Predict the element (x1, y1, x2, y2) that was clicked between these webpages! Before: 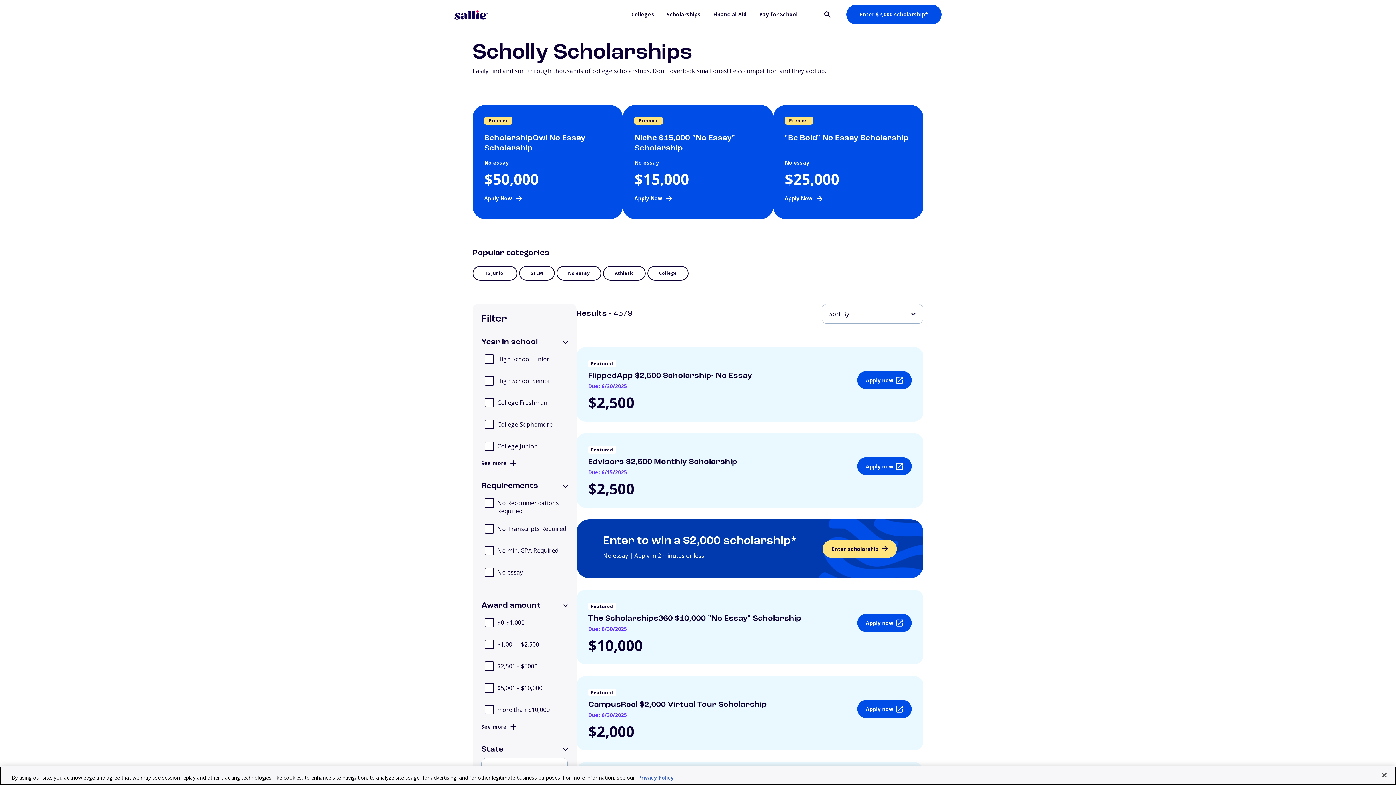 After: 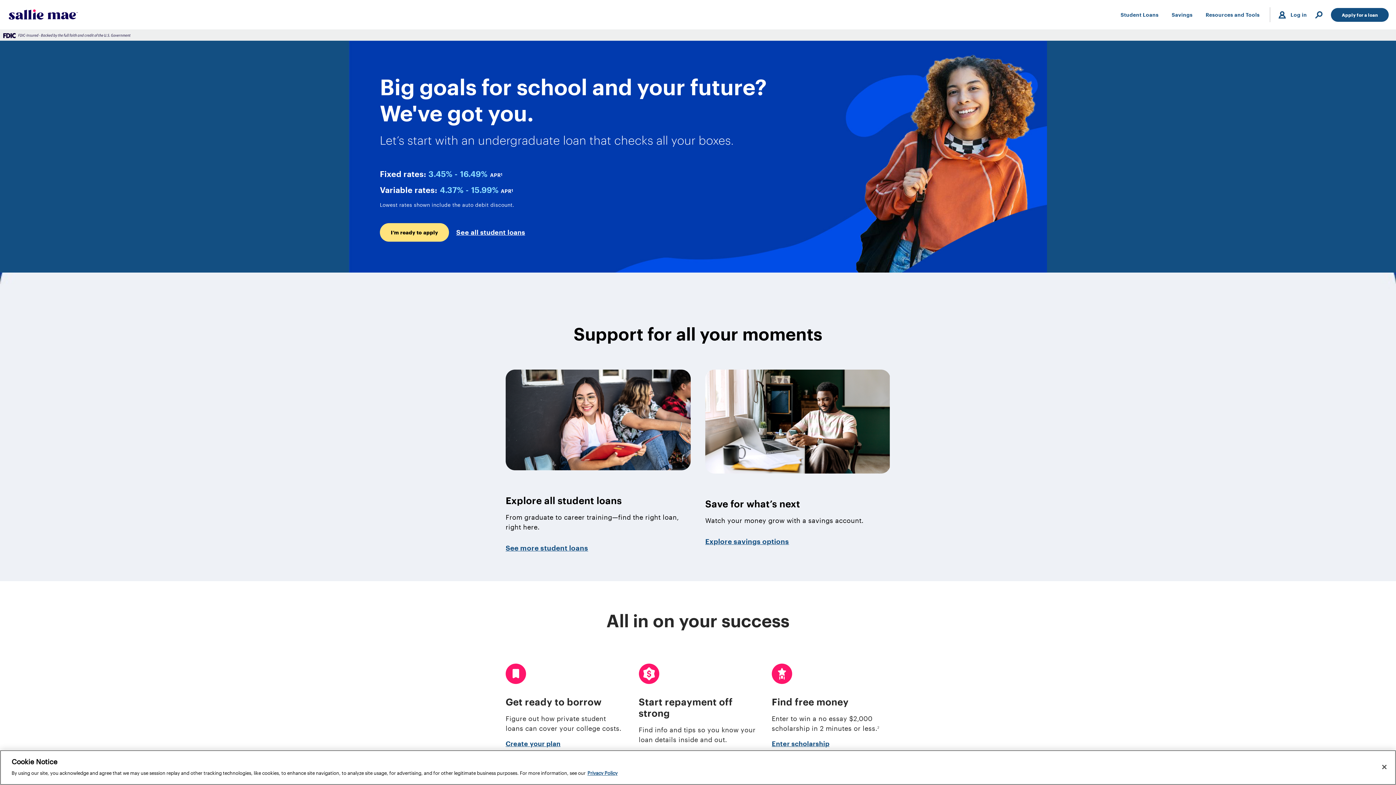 Action: label: Pay for School bbox: (759, 11, 797, 17)